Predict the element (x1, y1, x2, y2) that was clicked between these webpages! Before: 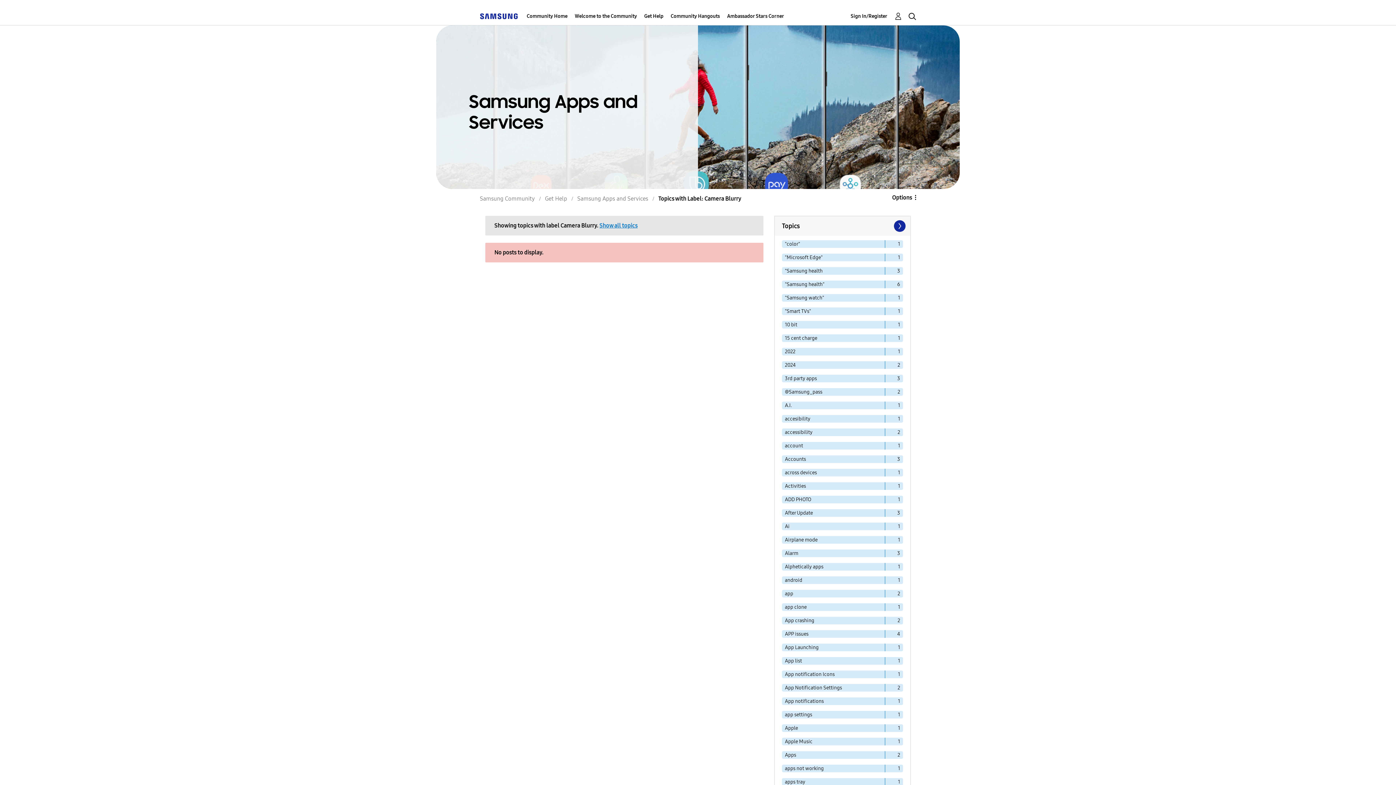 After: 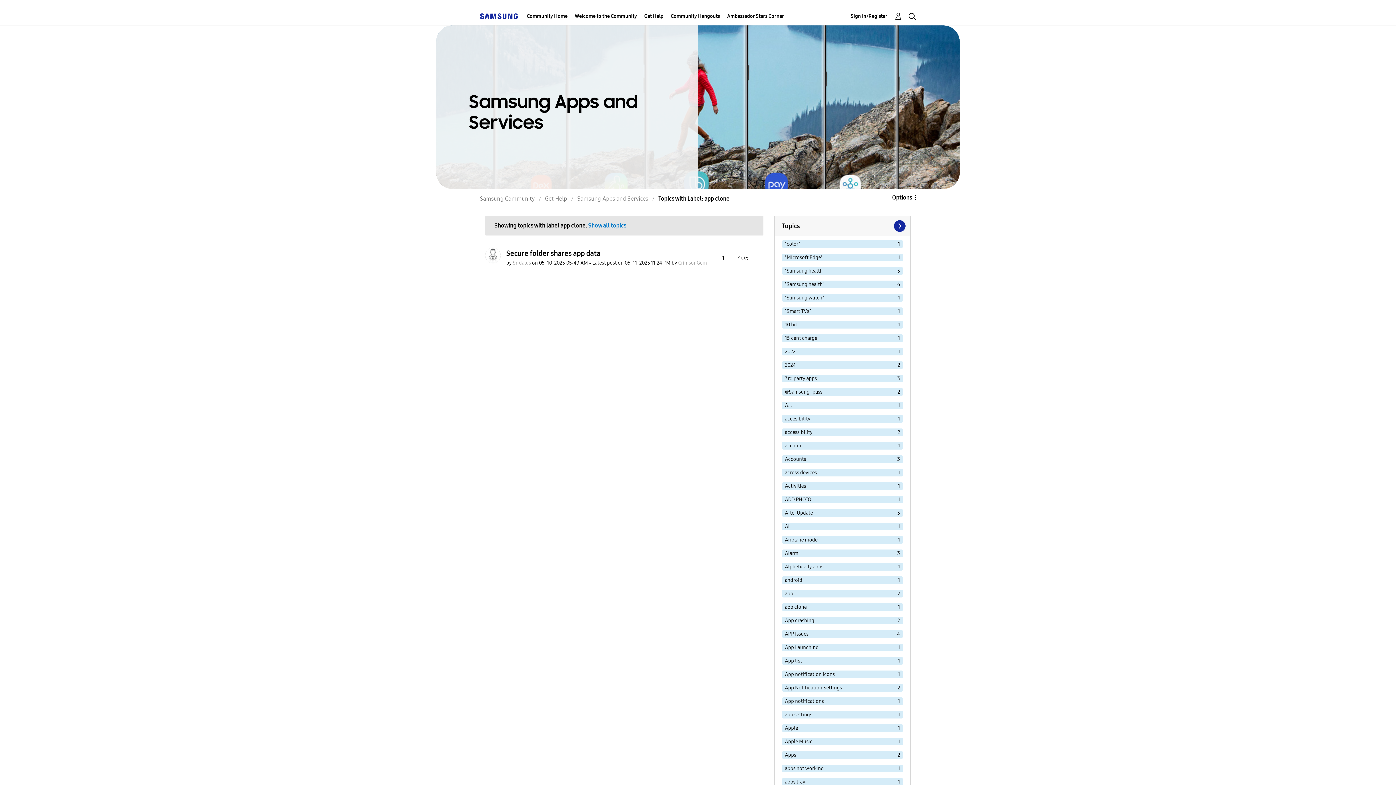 Action: label: Filter Topics with Label: app clone bbox: (782, 603, 885, 611)